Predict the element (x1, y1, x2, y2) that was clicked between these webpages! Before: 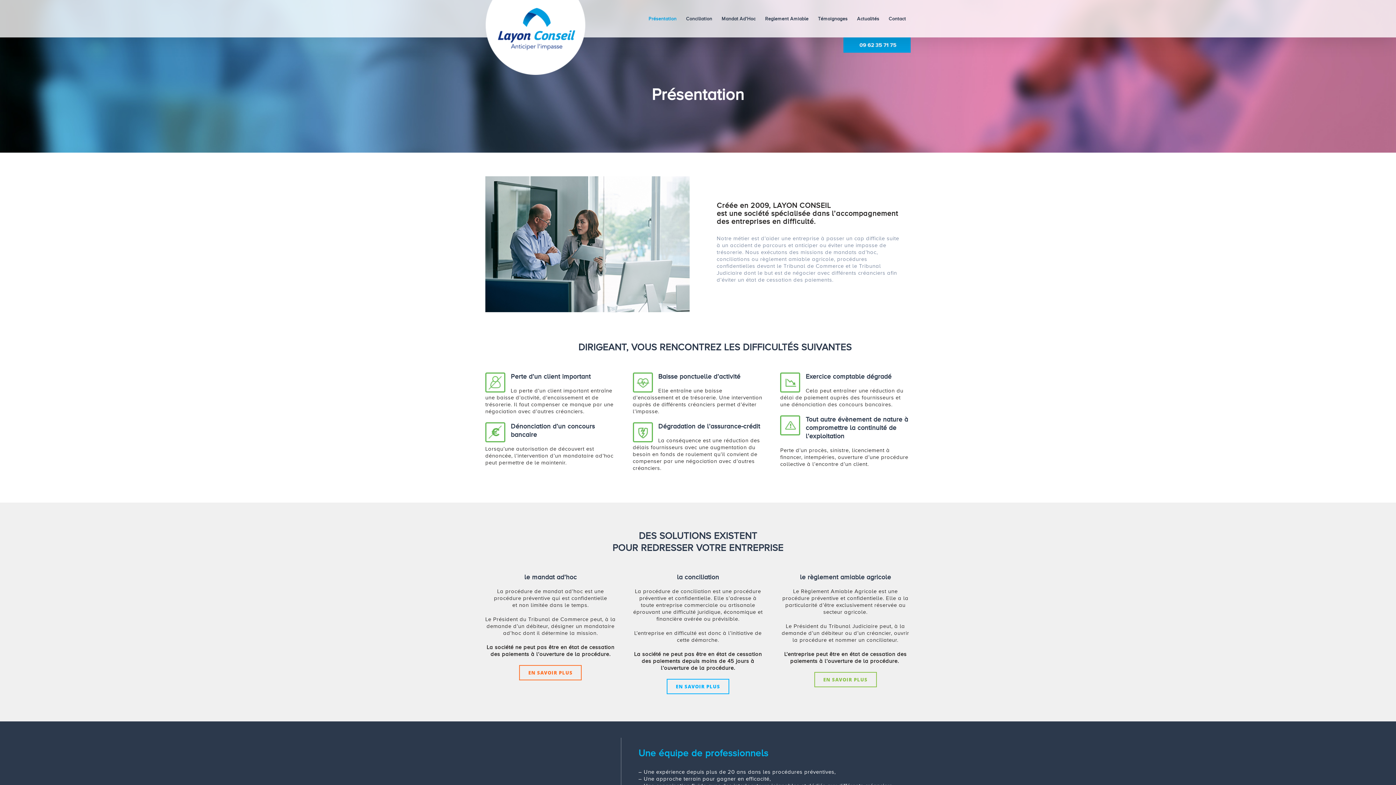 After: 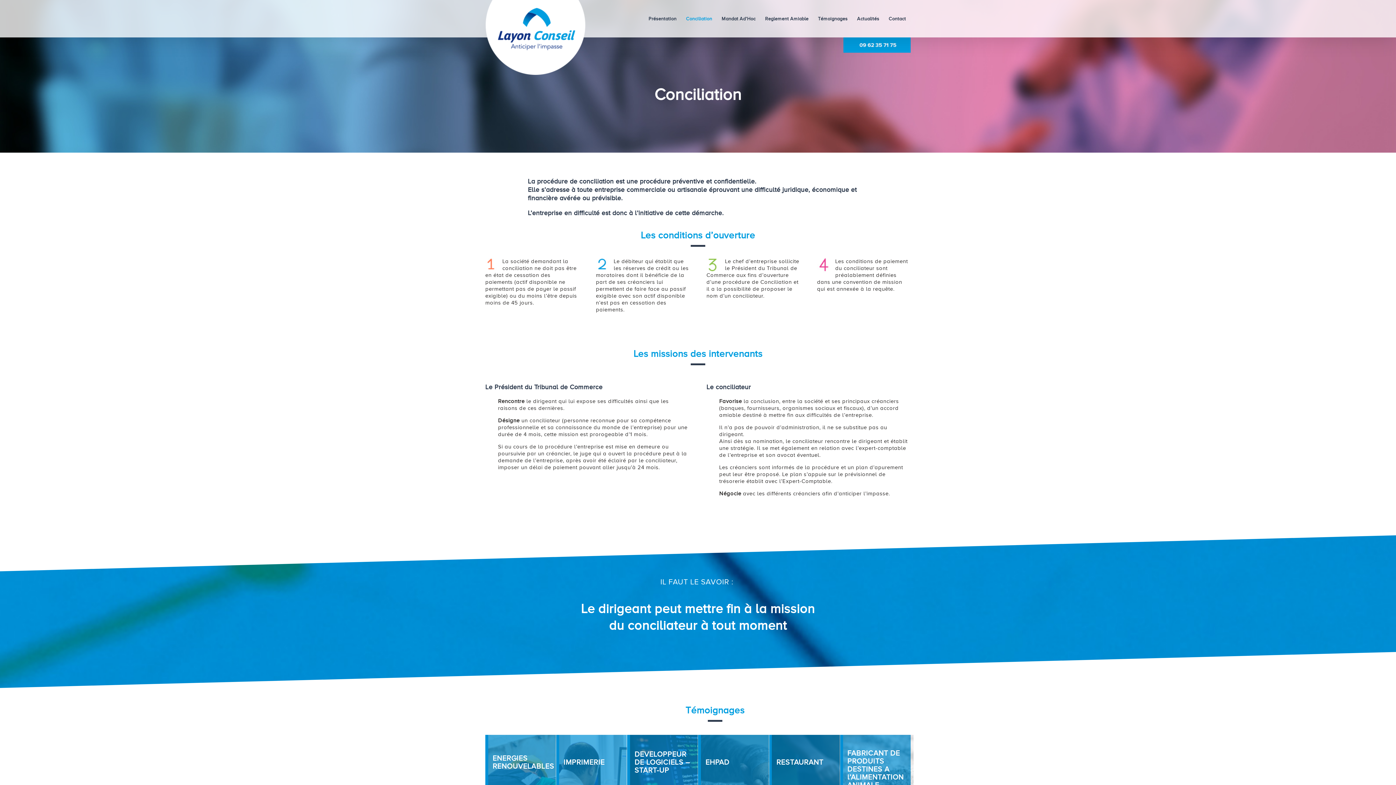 Action: label: EN SAVOIR PLUS bbox: (814, 672, 876, 687)